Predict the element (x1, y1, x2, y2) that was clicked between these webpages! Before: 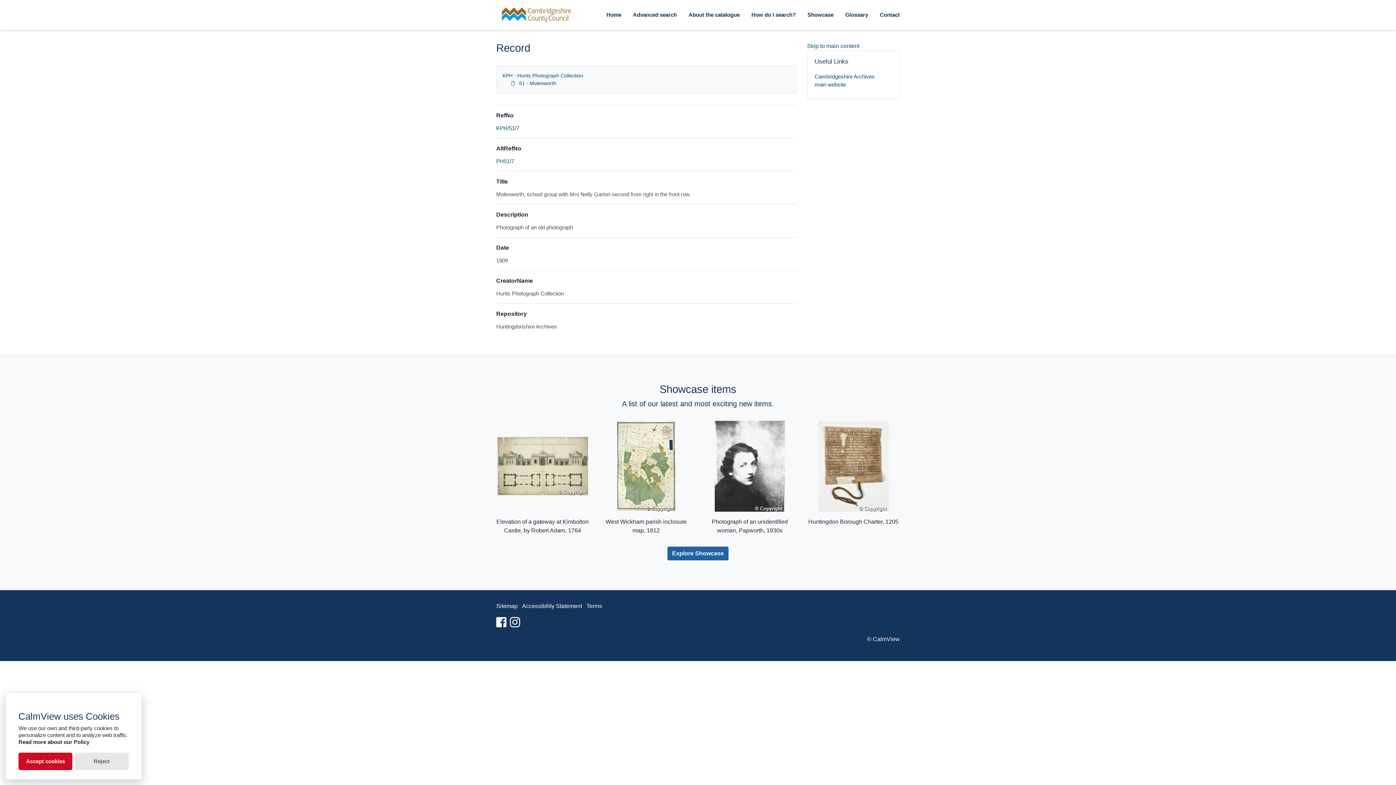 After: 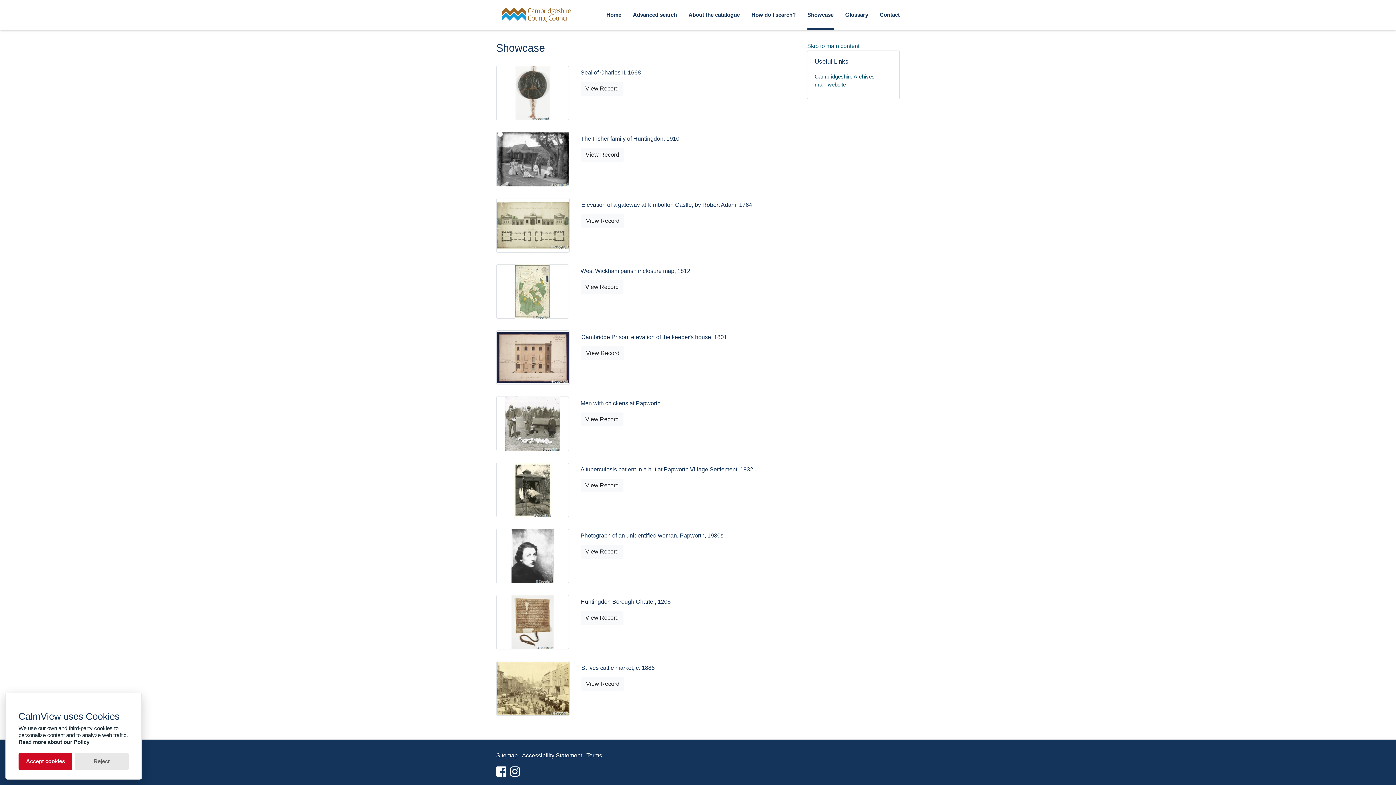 Action: label: Explore Showcase bbox: (667, 546, 728, 560)